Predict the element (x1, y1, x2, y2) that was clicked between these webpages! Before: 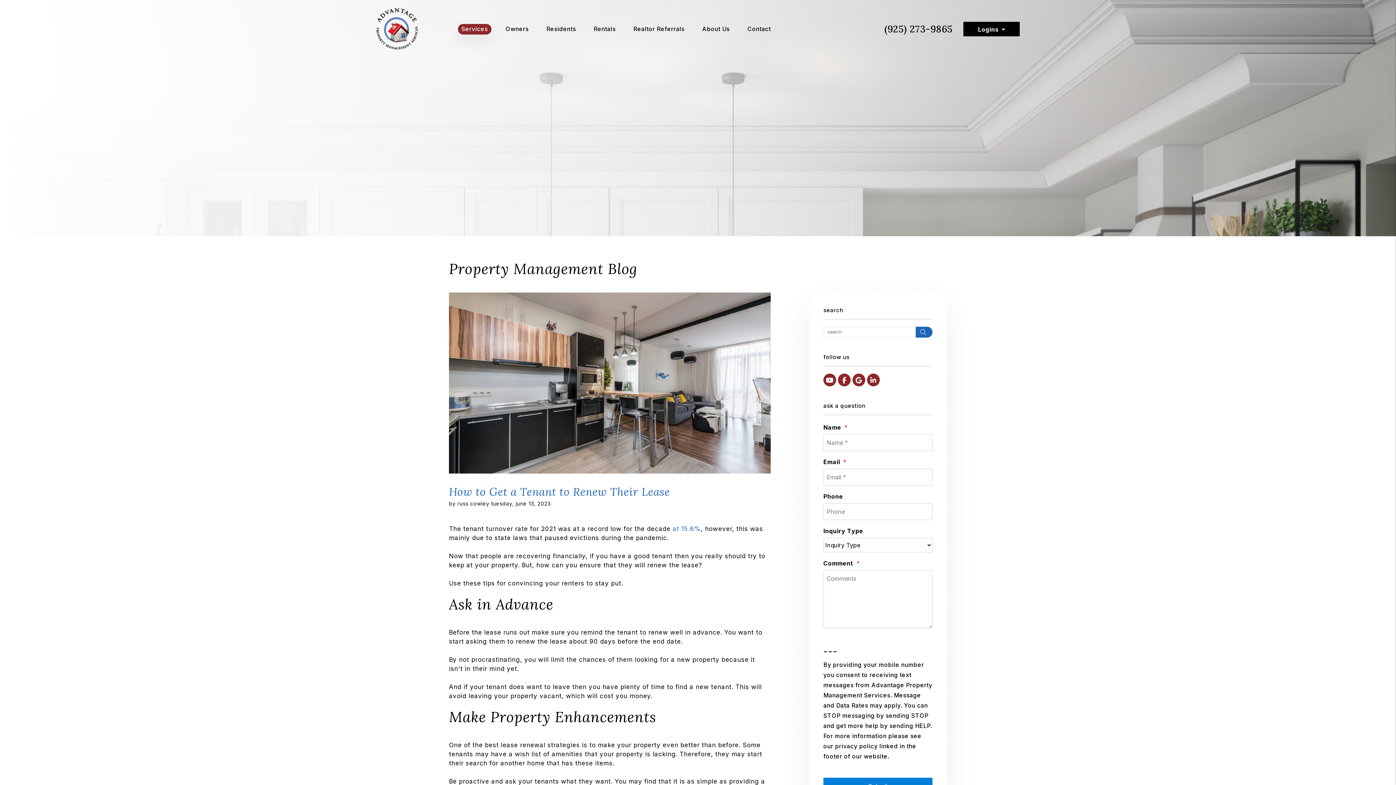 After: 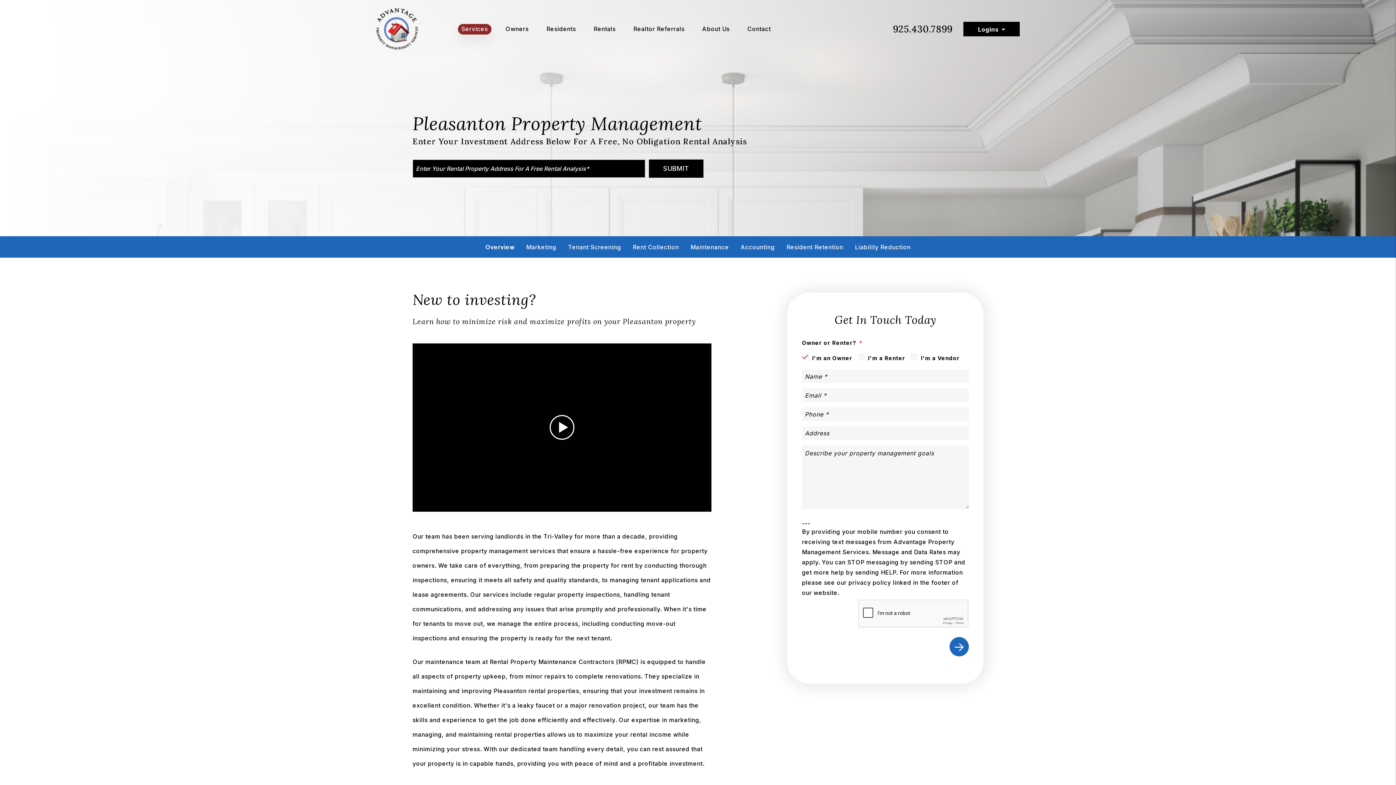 Action: label: Services bbox: (461, 25, 487, 32)